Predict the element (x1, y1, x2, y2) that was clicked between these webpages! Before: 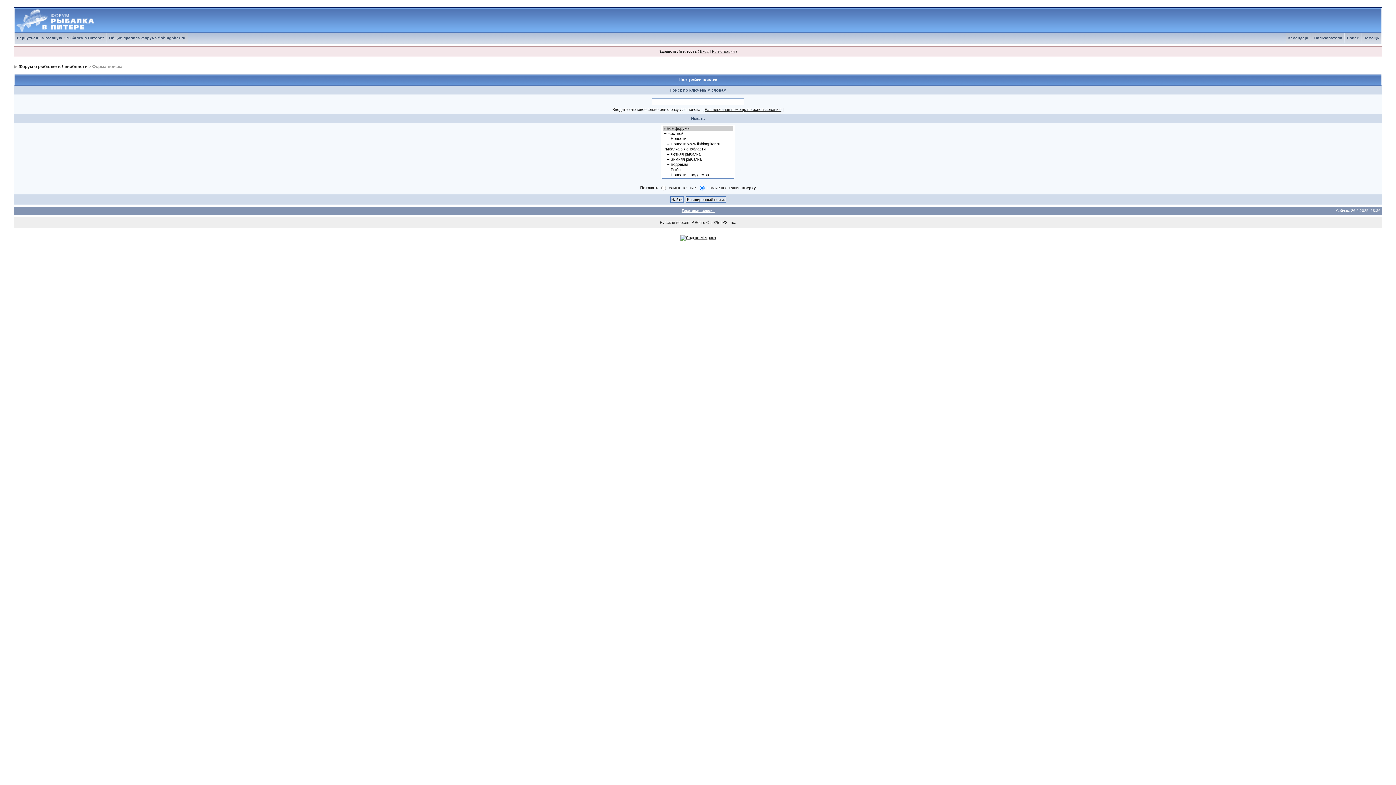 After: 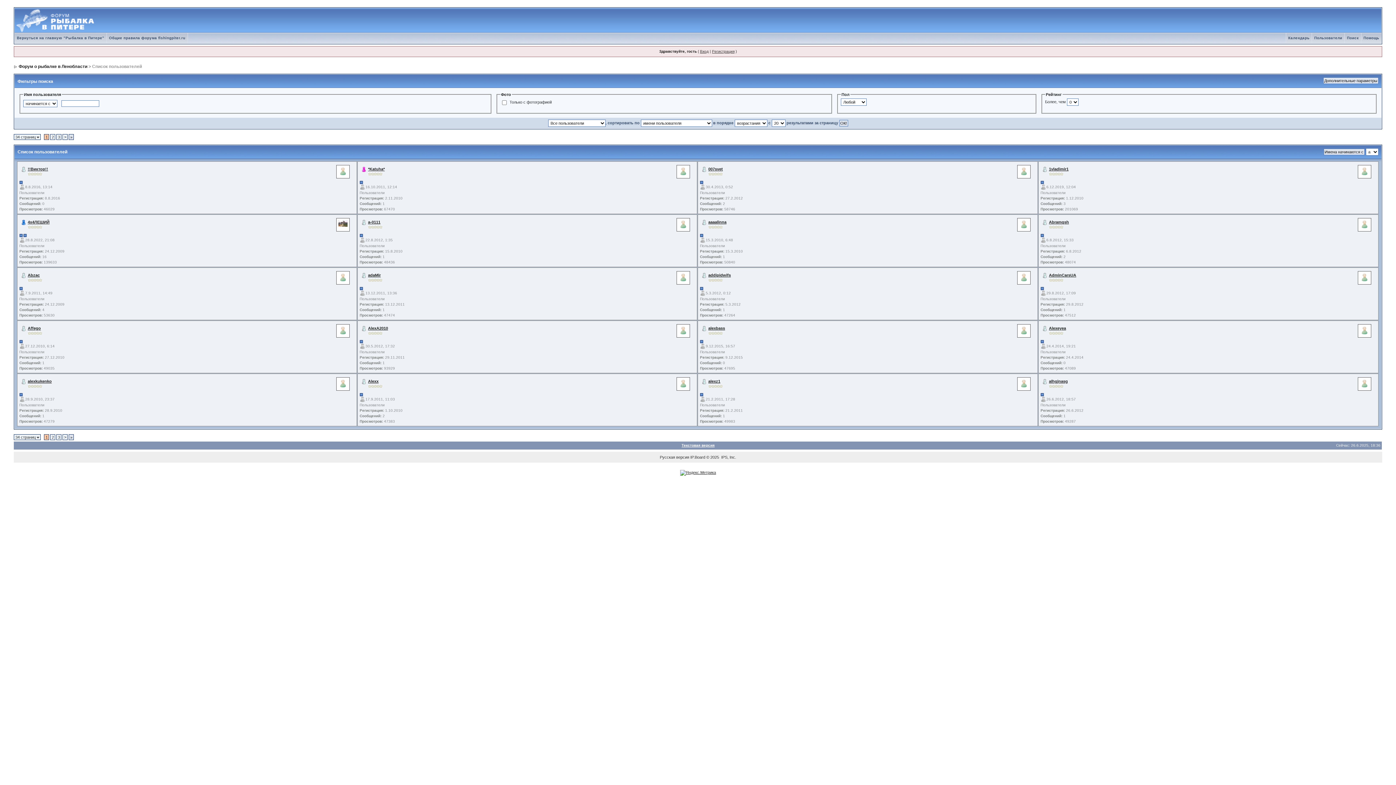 Action: label: Пользователи bbox: (1312, 36, 1344, 40)